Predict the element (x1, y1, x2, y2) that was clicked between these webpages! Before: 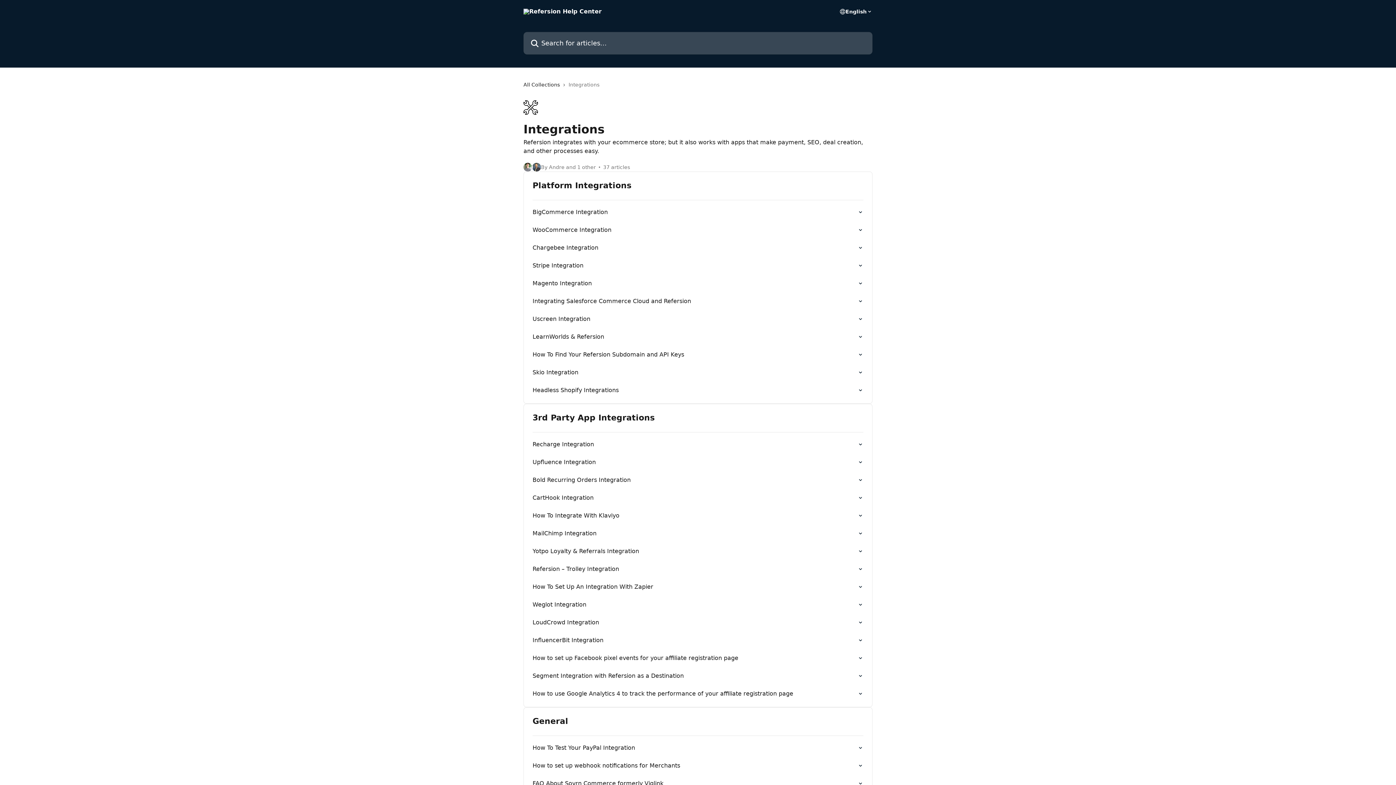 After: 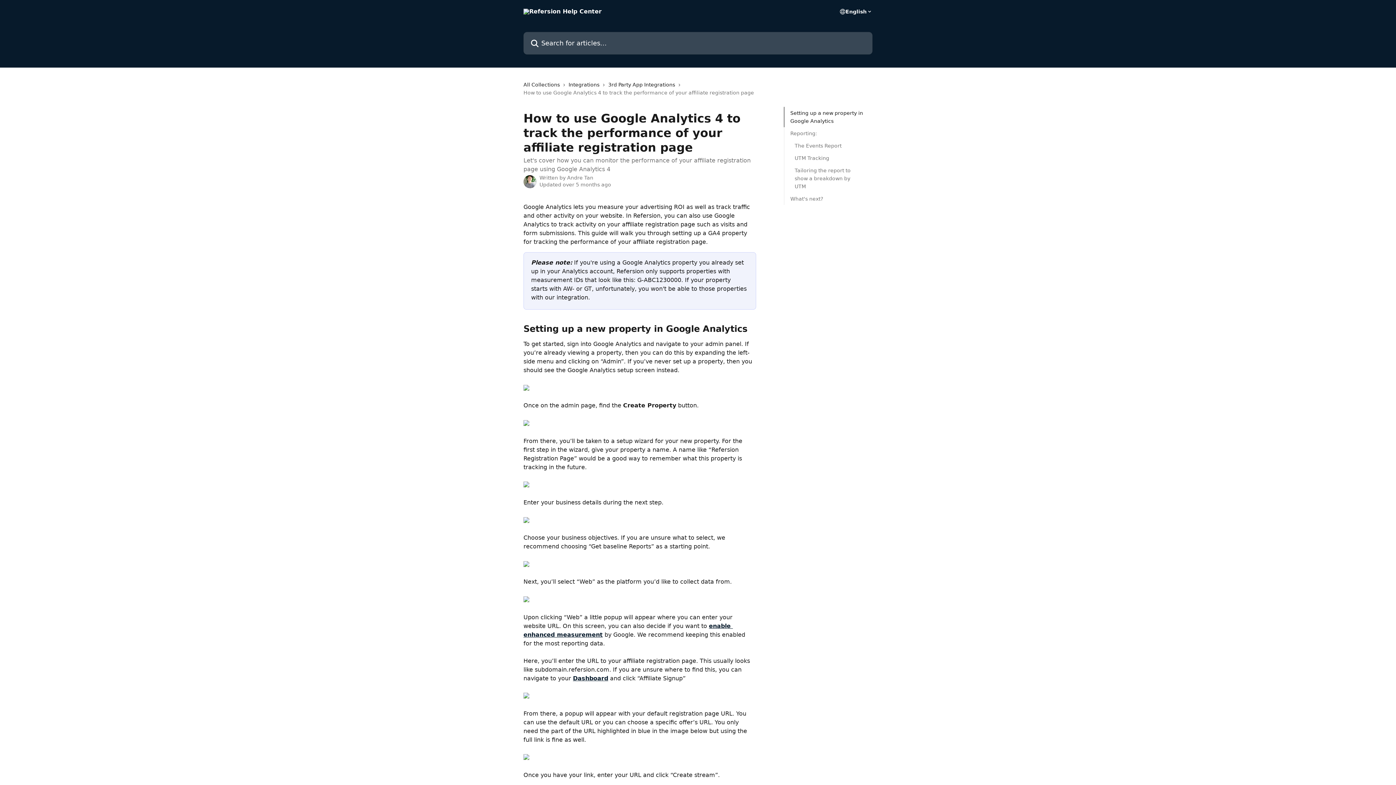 Action: label: How to use Google Analytics 4 to track the performance of your affiliate registration page bbox: (528, 685, 868, 702)